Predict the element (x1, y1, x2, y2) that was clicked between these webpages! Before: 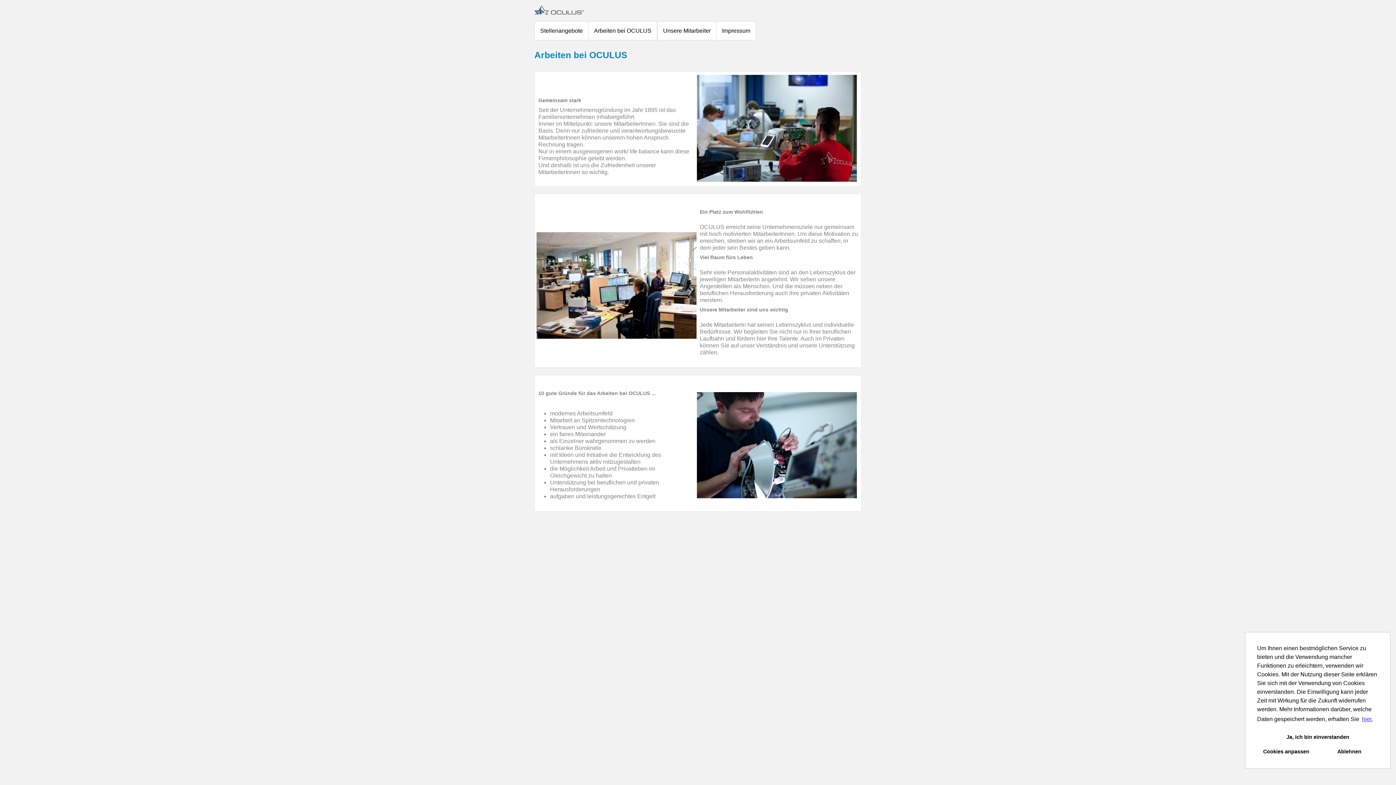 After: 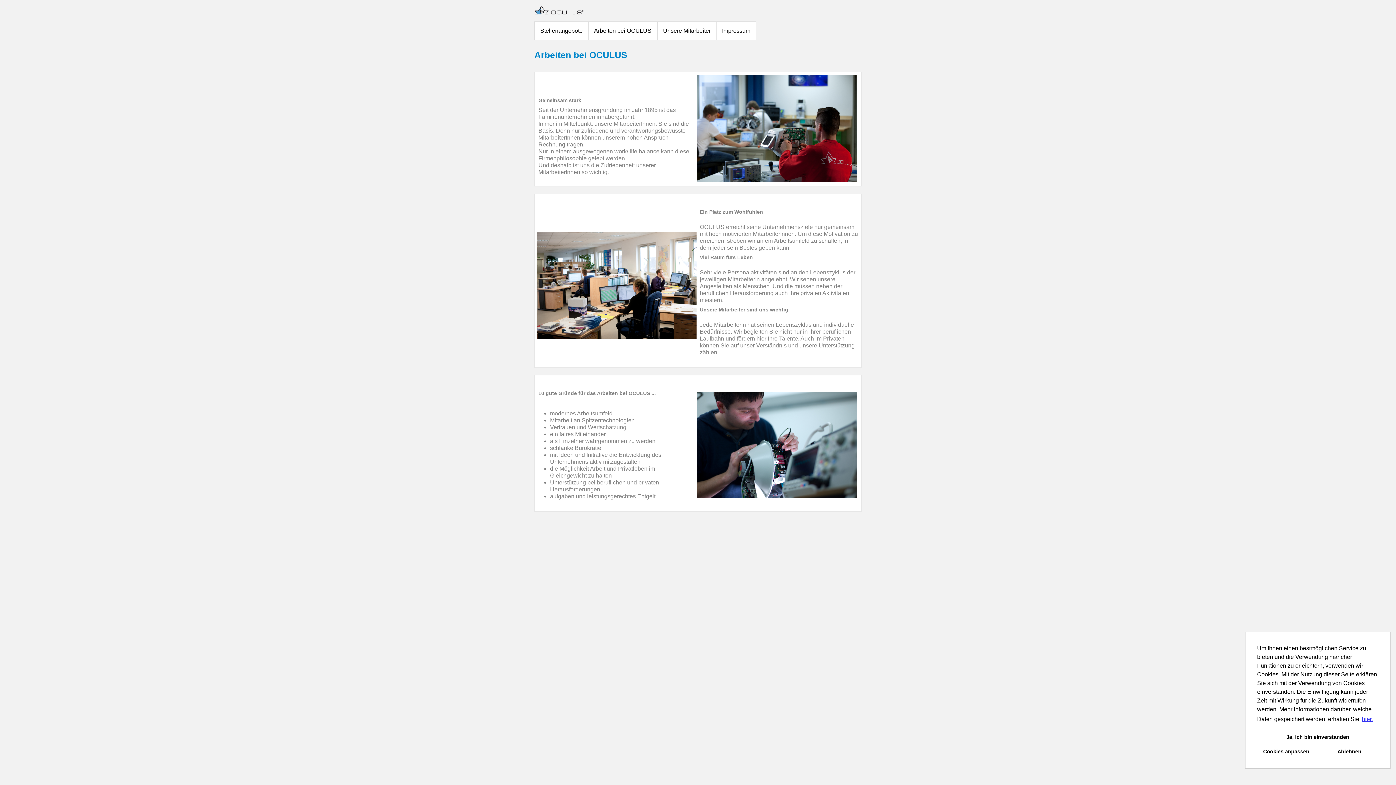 Action: bbox: (588, 21, 657, 40) label: Arbeiten bei OCULUS